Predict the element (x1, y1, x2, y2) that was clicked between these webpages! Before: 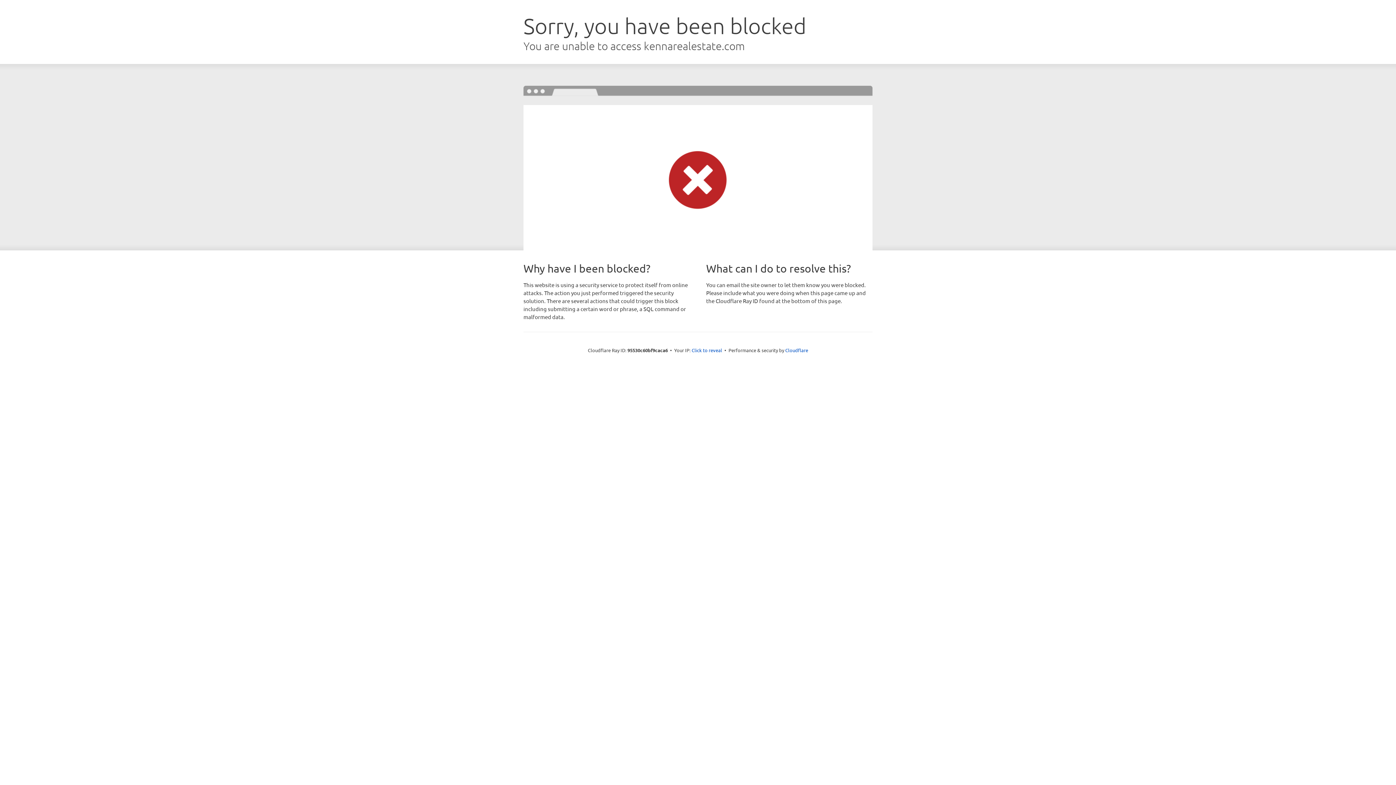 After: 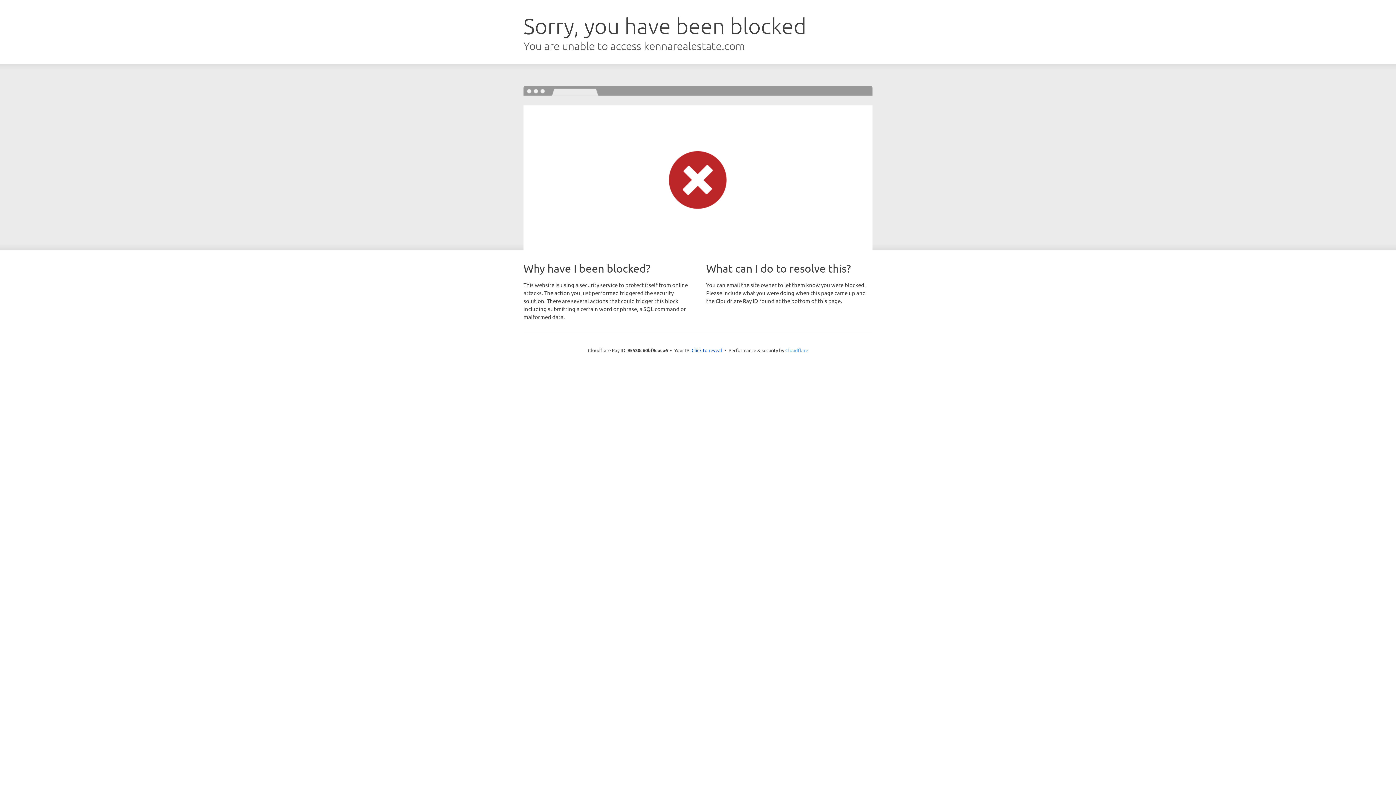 Action: bbox: (785, 347, 808, 353) label: Cloudflare